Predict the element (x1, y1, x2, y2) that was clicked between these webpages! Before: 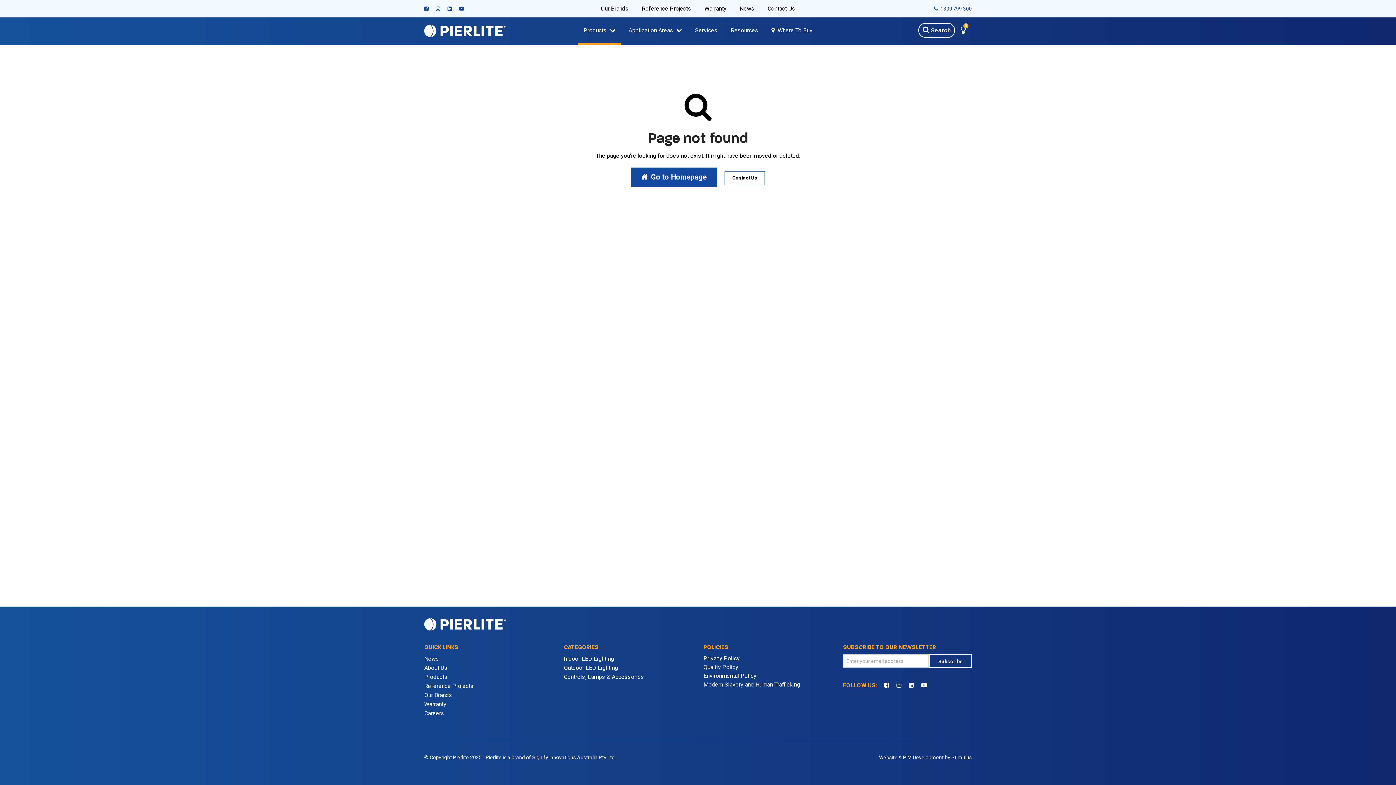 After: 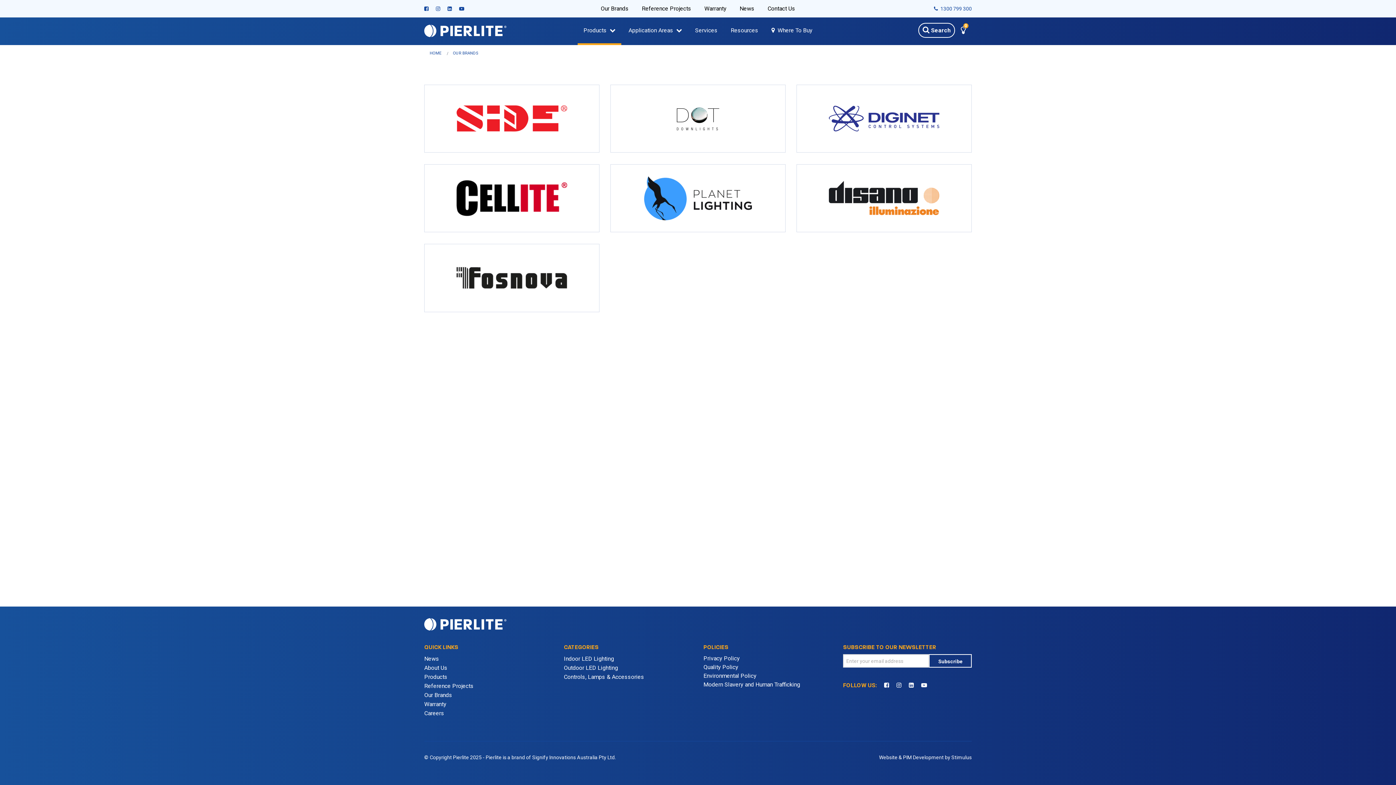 Action: bbox: (424, 692, 452, 698) label: Our Brands